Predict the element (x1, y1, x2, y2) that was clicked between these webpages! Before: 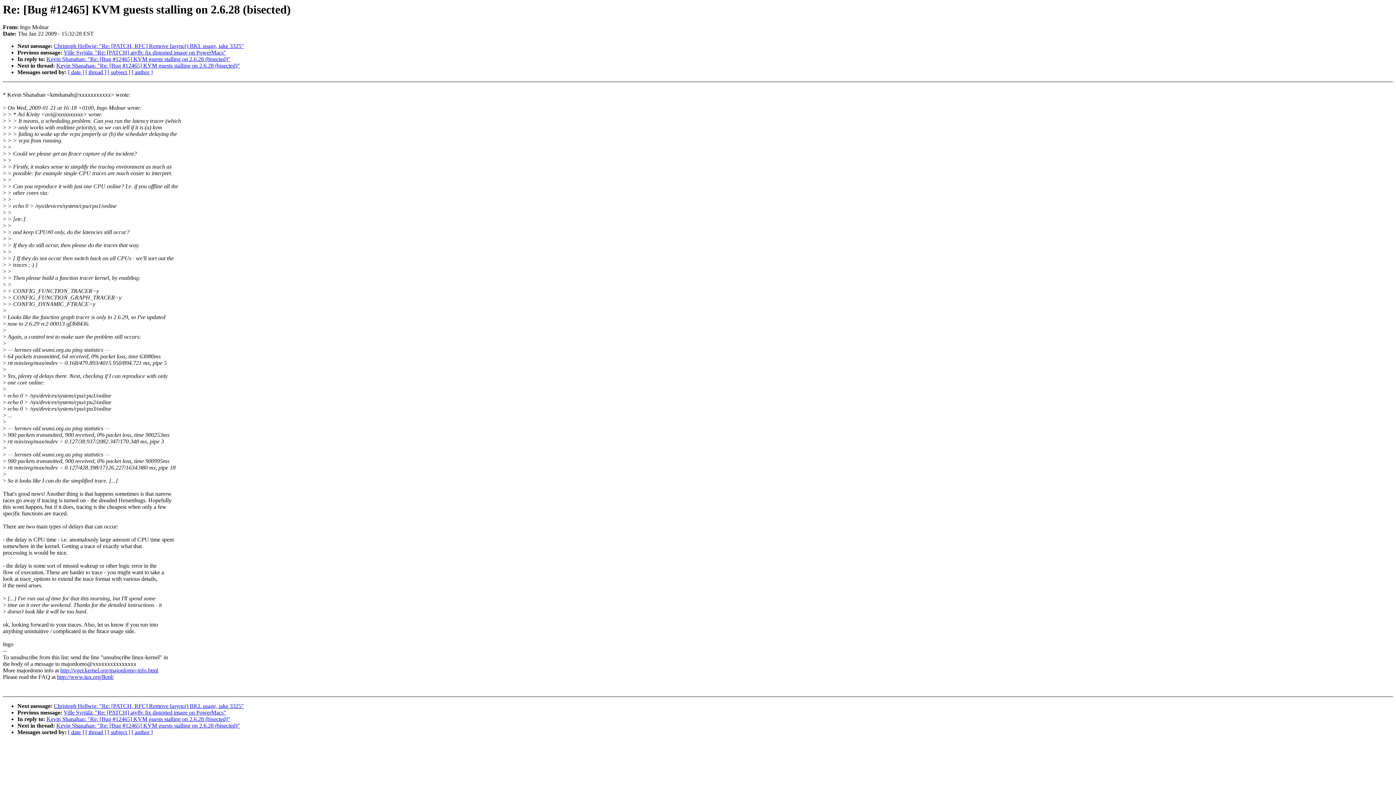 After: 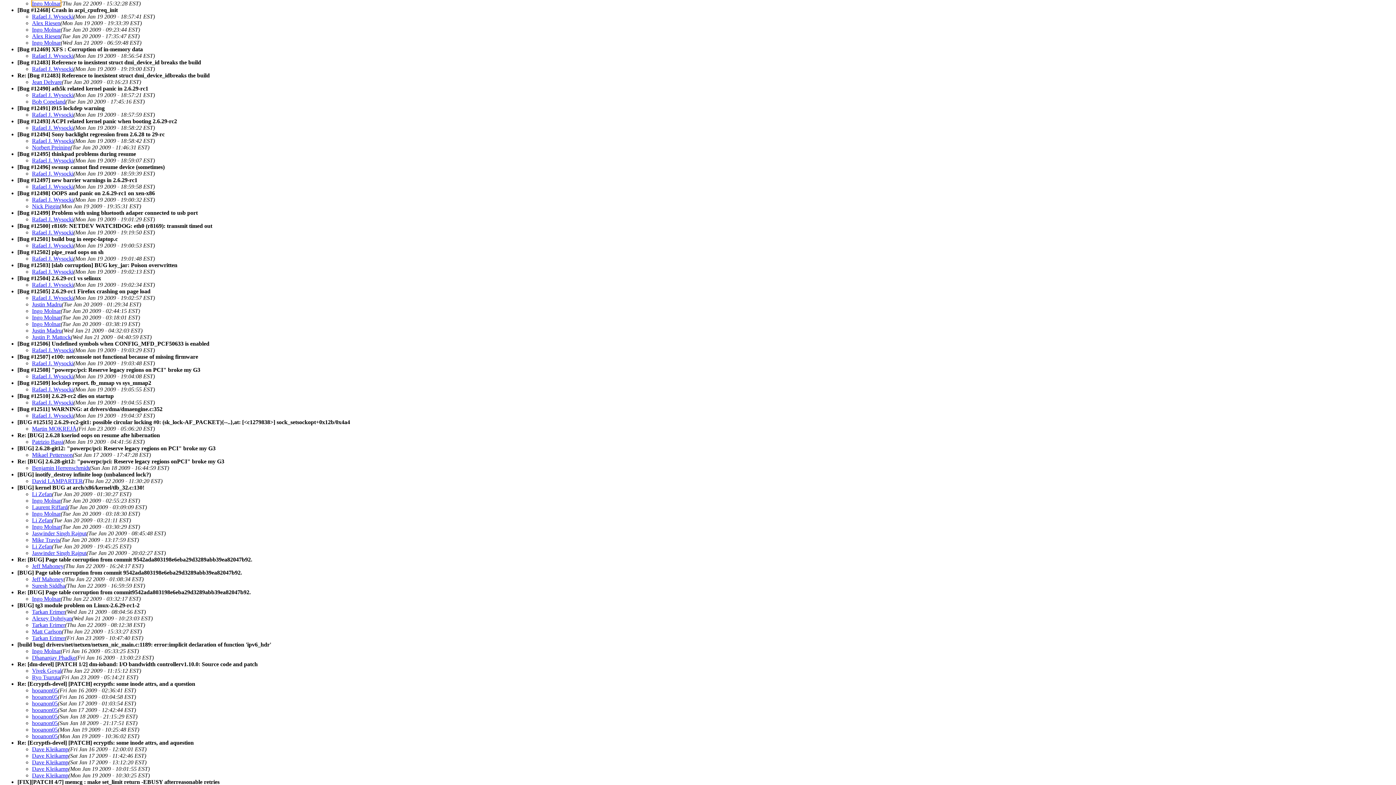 Action: bbox: (107, 729, 130, 735) label: [ subject ]